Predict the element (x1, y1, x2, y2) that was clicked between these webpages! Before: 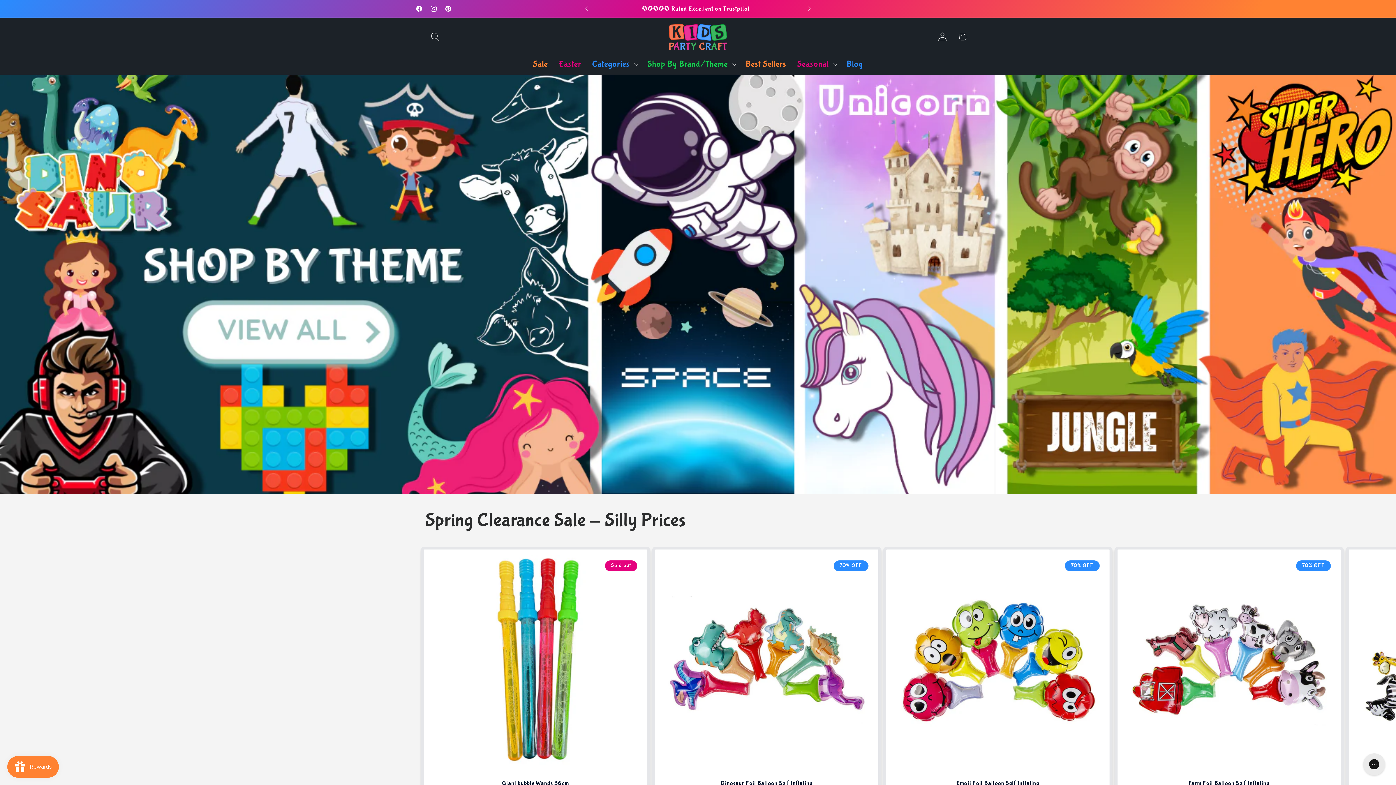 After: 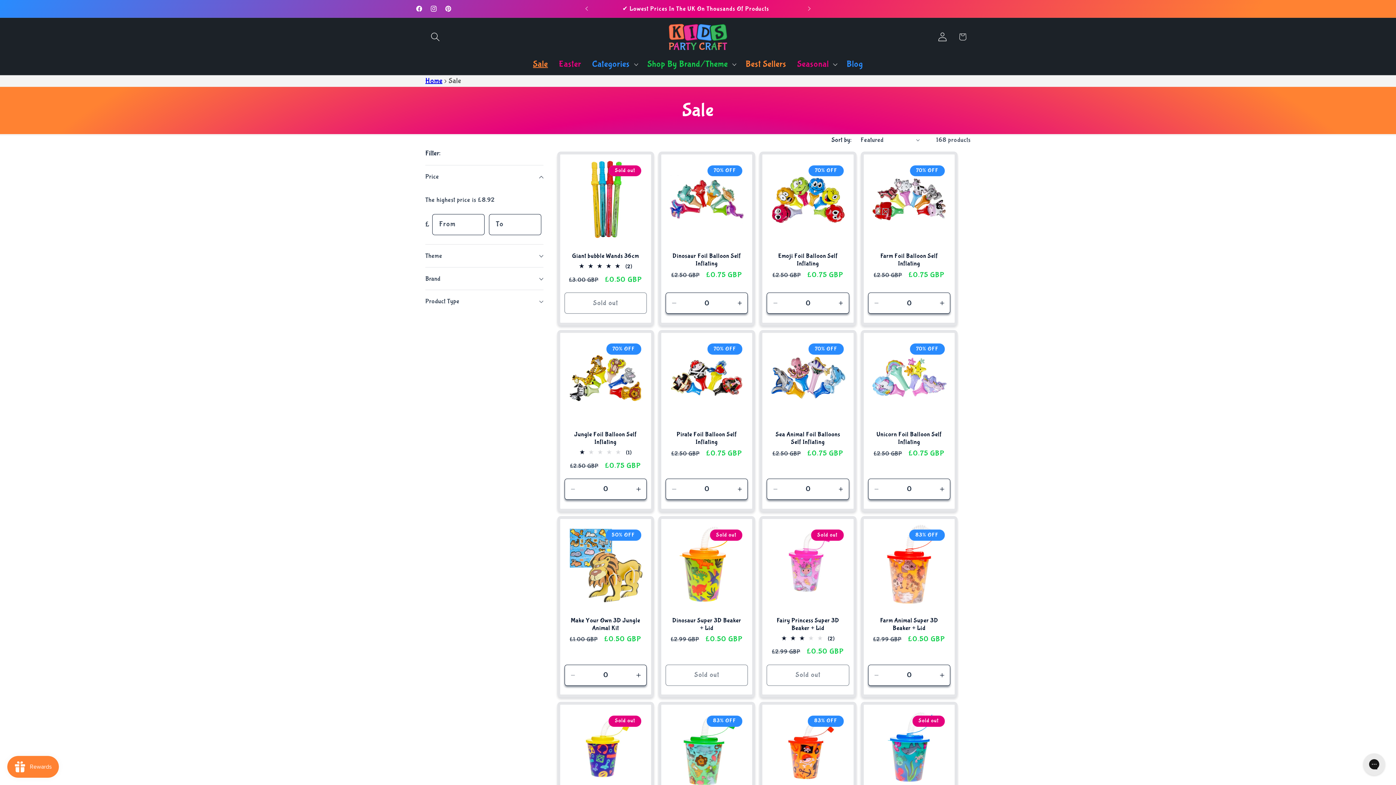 Action: bbox: (527, 53, 553, 74) label: Sale